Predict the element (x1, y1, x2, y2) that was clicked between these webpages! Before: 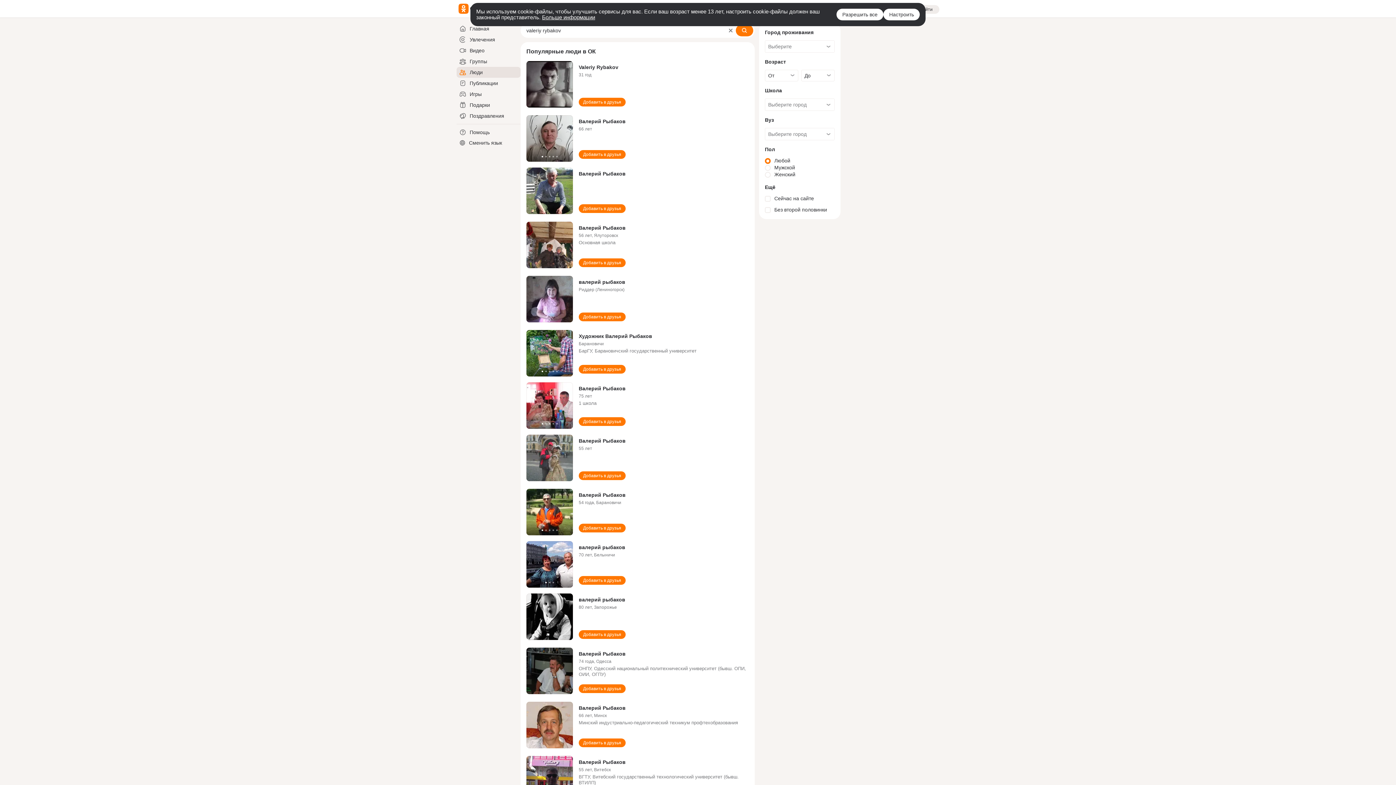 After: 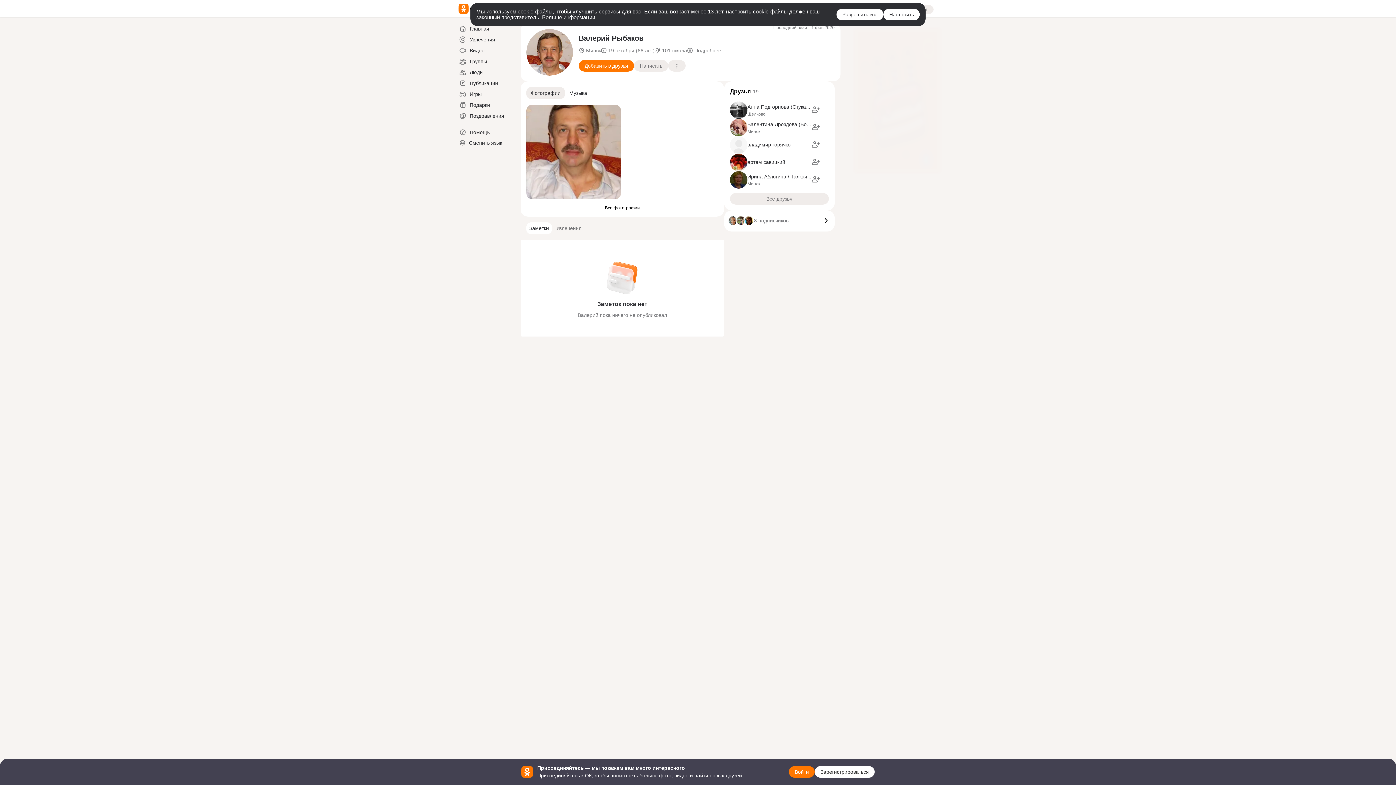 Action: bbox: (578, 705, 625, 711) label: Валерий Рыбаков